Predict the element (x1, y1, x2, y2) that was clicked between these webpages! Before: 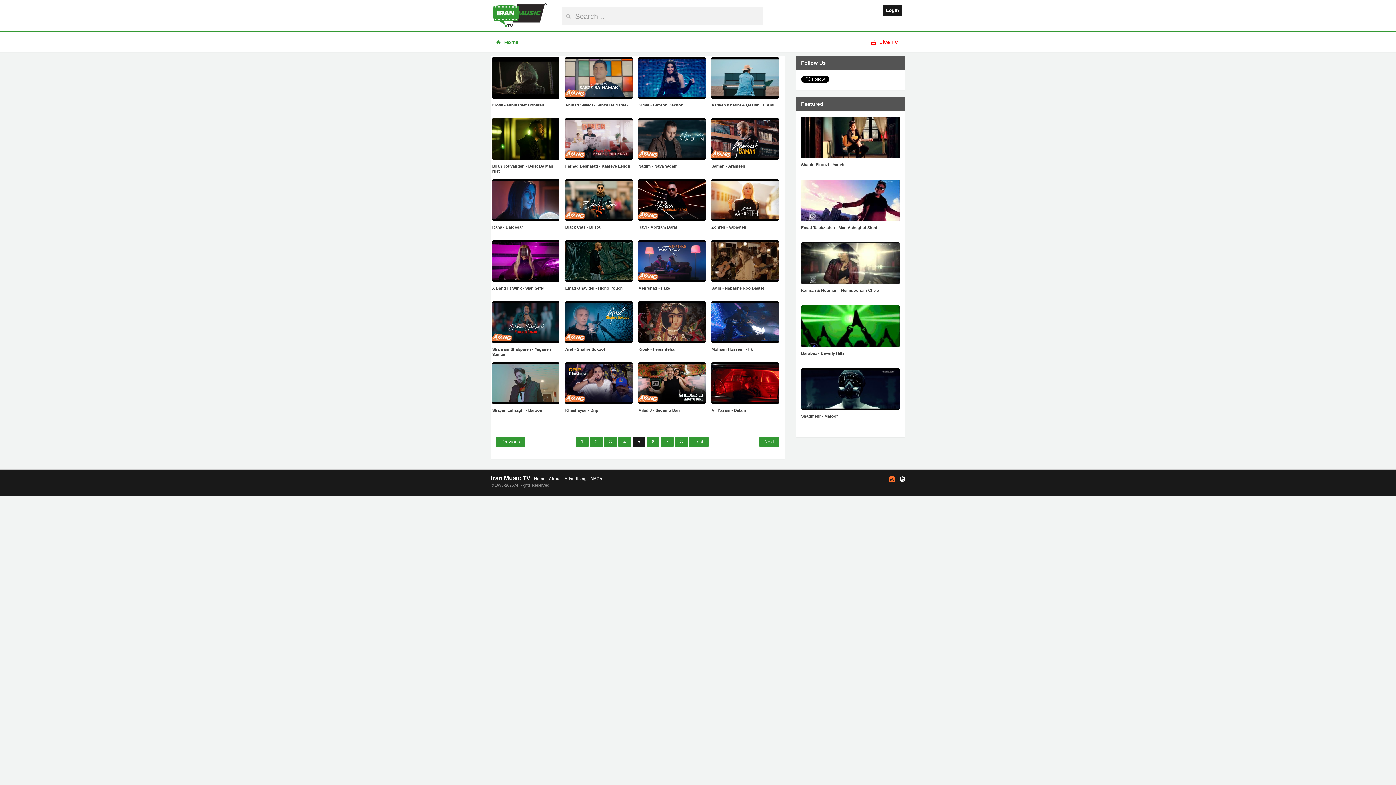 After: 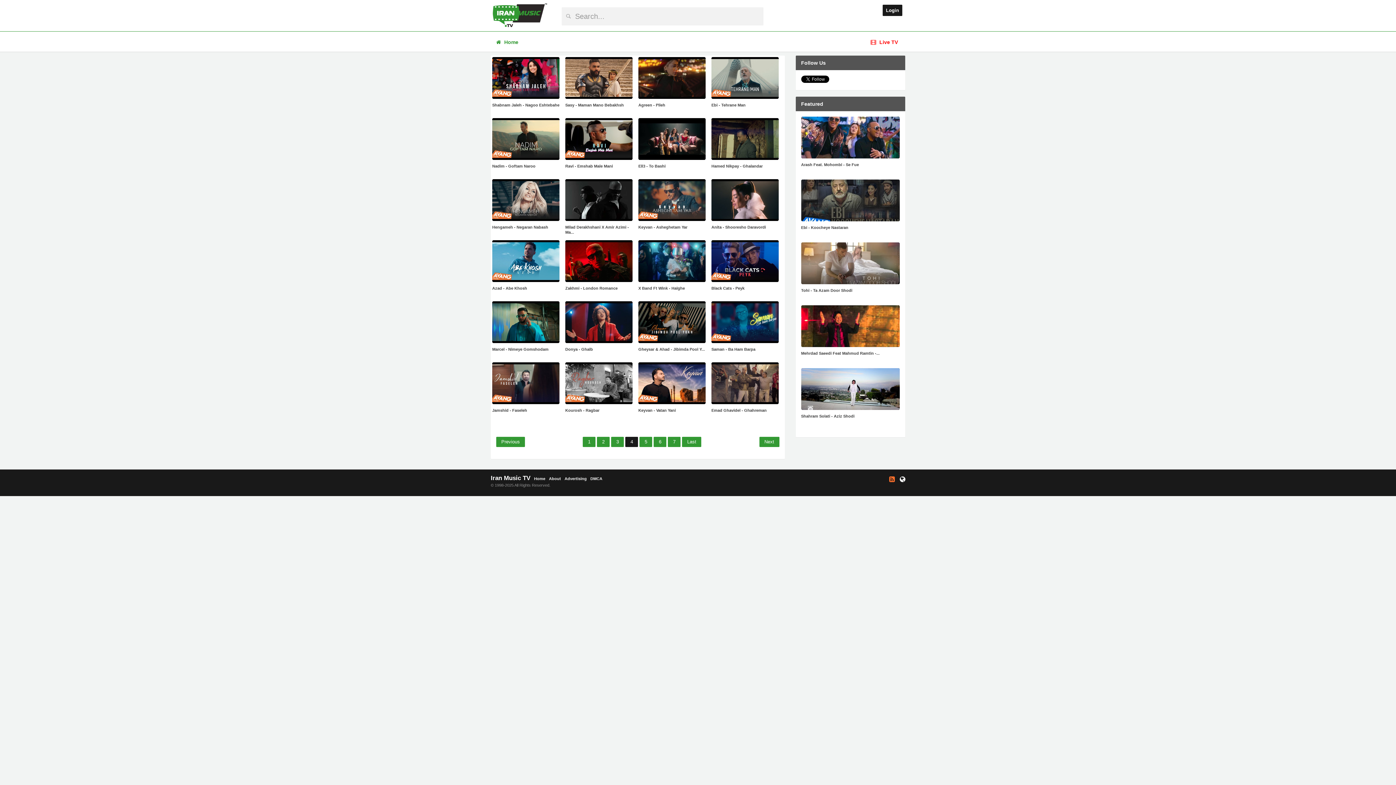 Action: bbox: (496, 437, 525, 447) label: Previous